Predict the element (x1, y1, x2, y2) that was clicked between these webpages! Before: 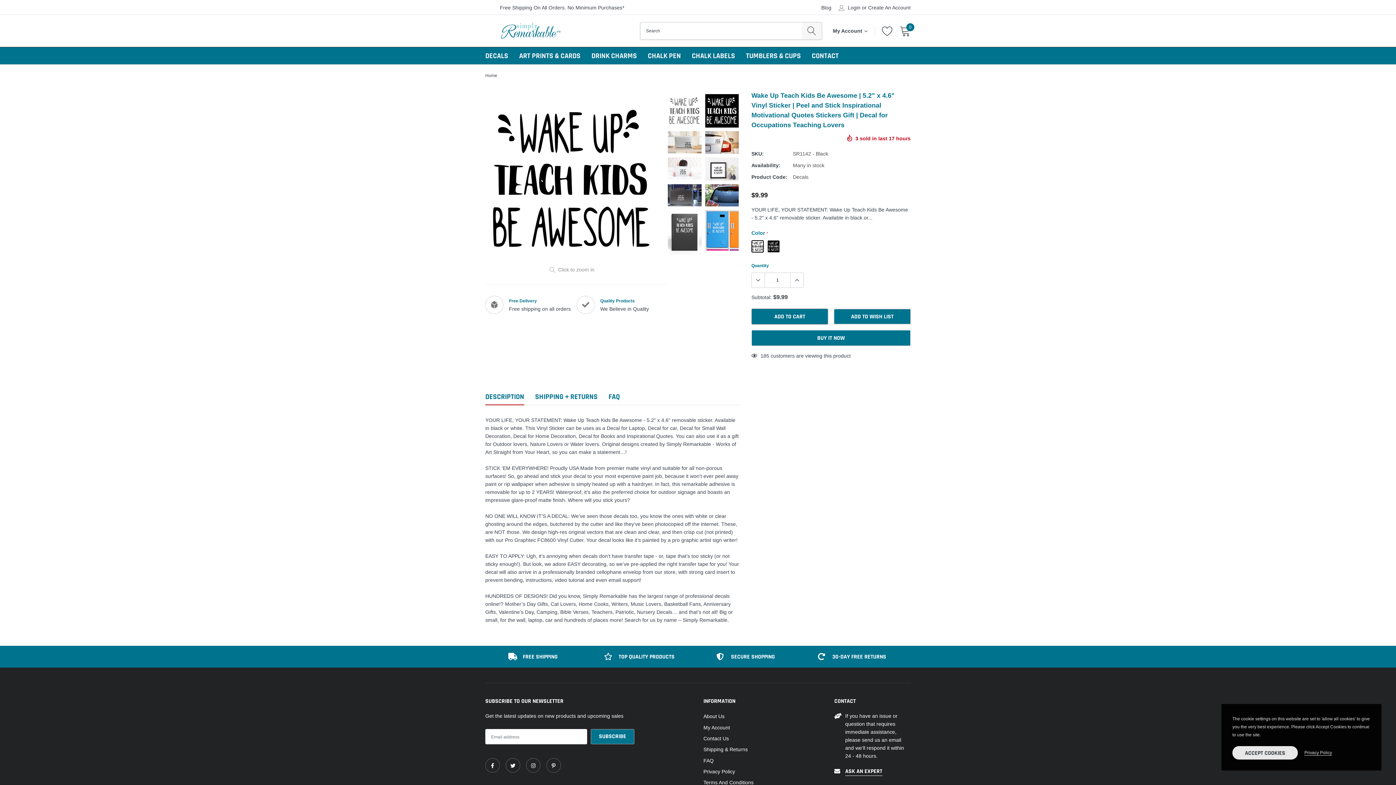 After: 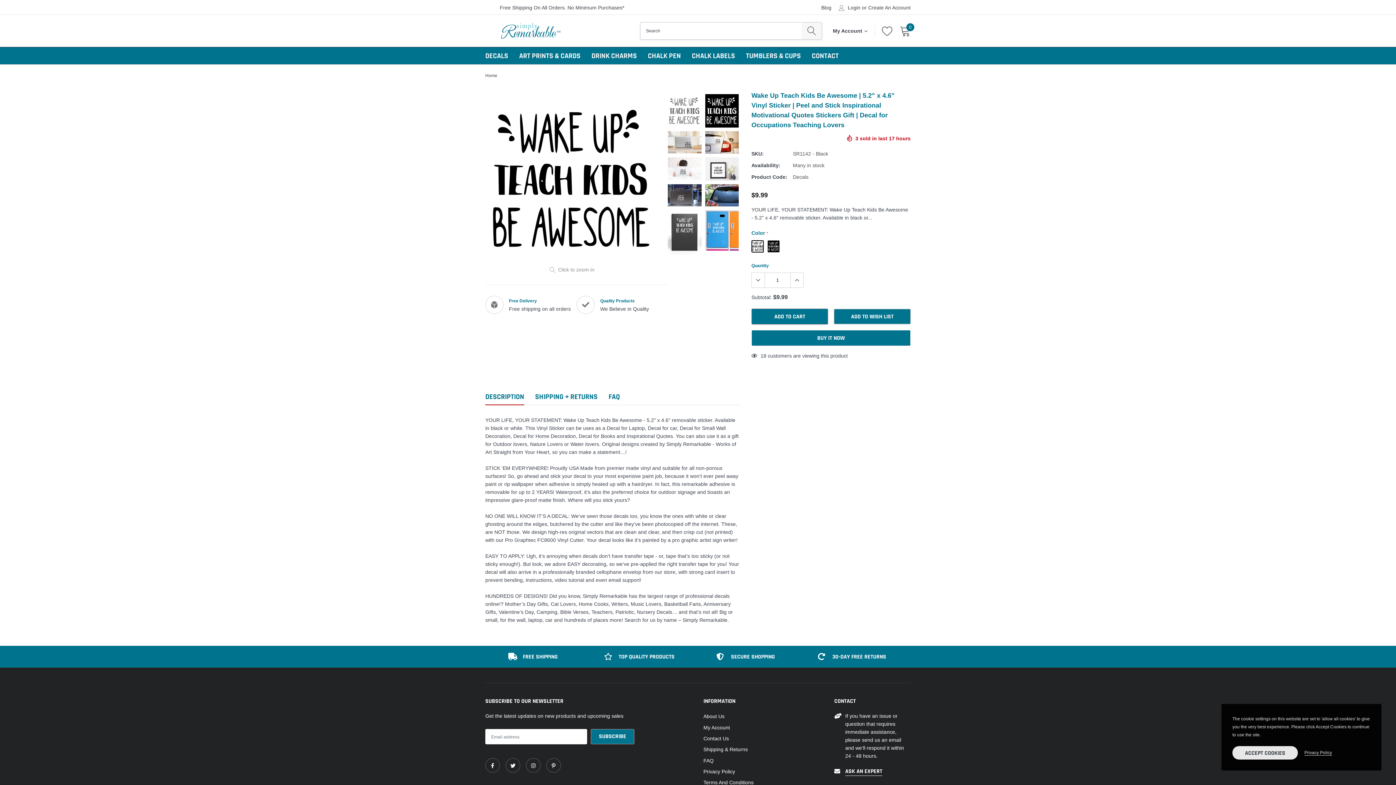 Action: bbox: (752, 273, 765, 287)